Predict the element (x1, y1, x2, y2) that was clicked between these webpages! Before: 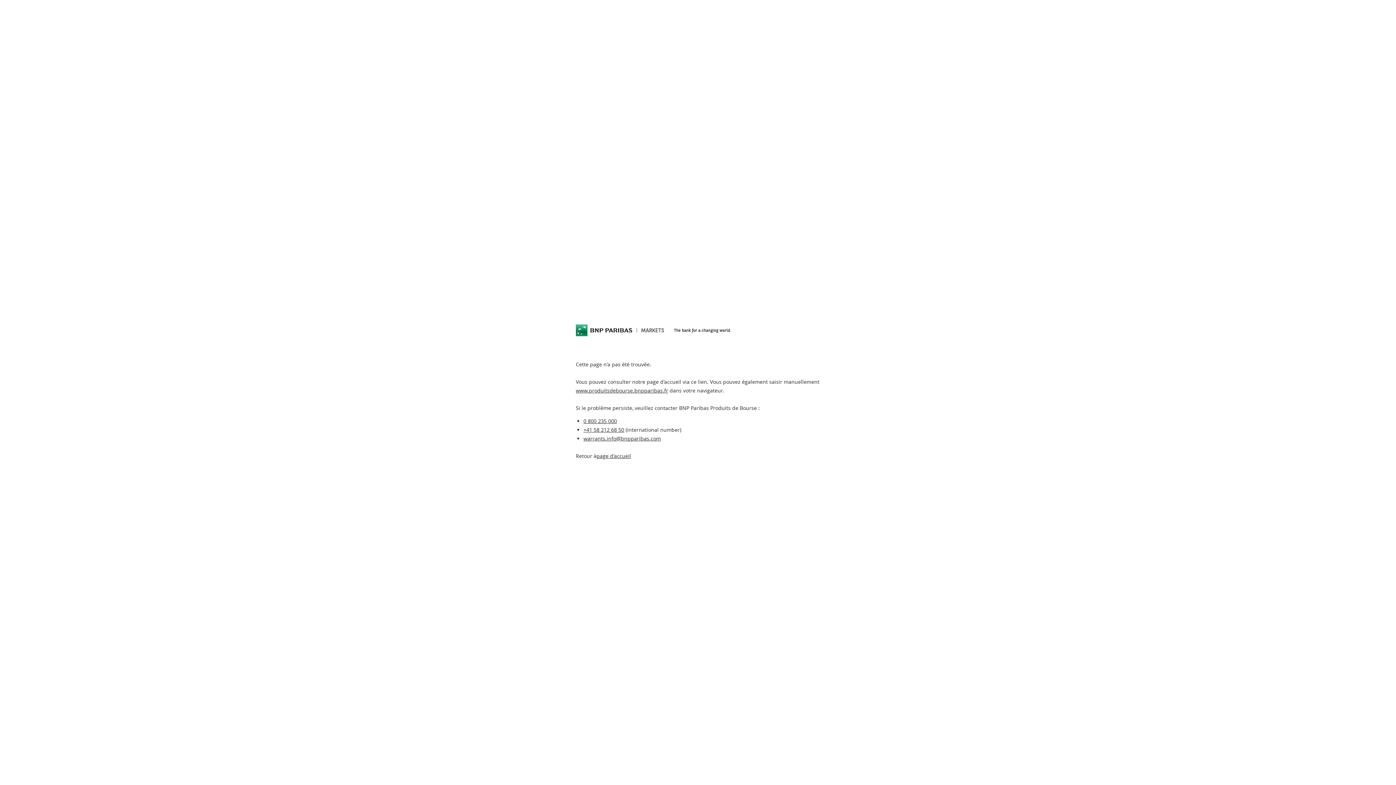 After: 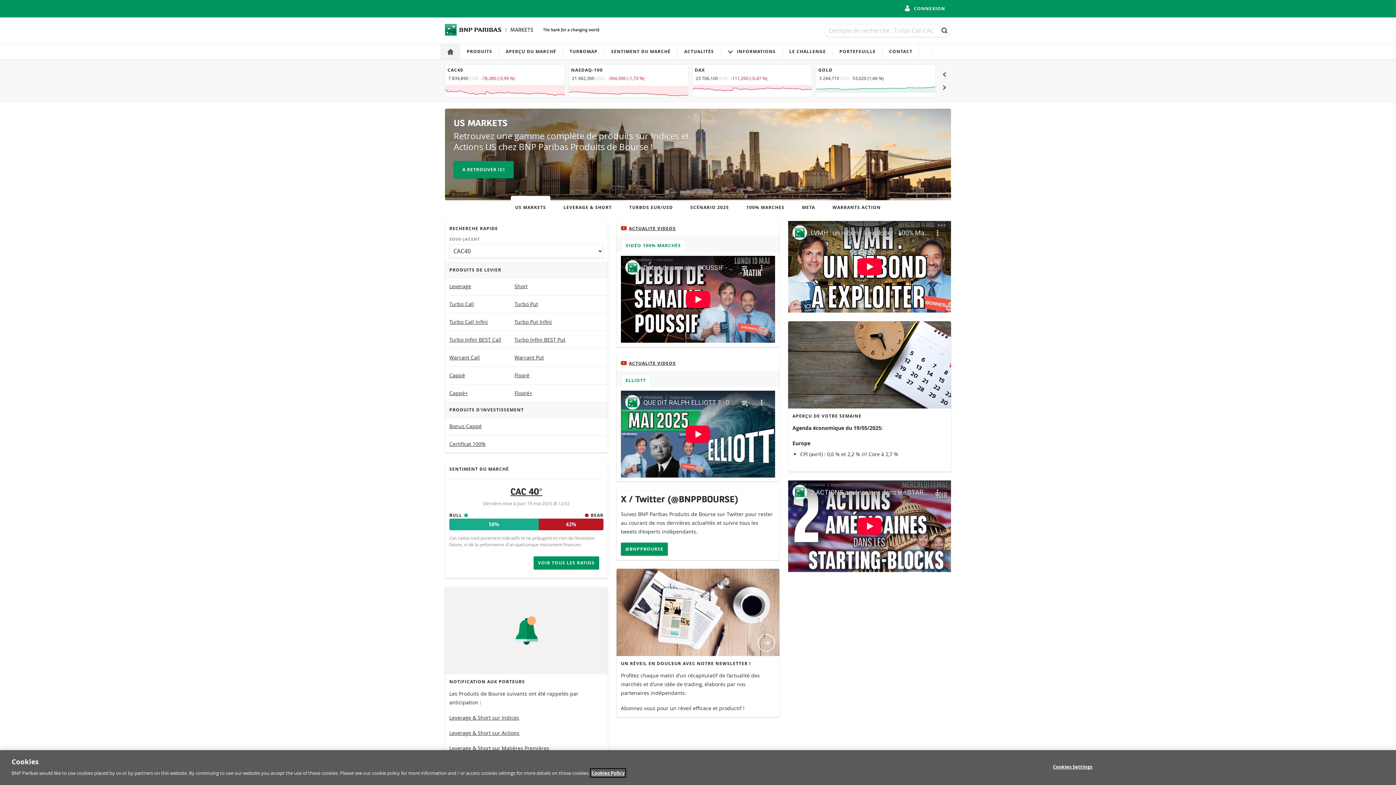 Action: bbox: (576, 387, 668, 394) label: www.produitsdebourse.bnpparibas.fr